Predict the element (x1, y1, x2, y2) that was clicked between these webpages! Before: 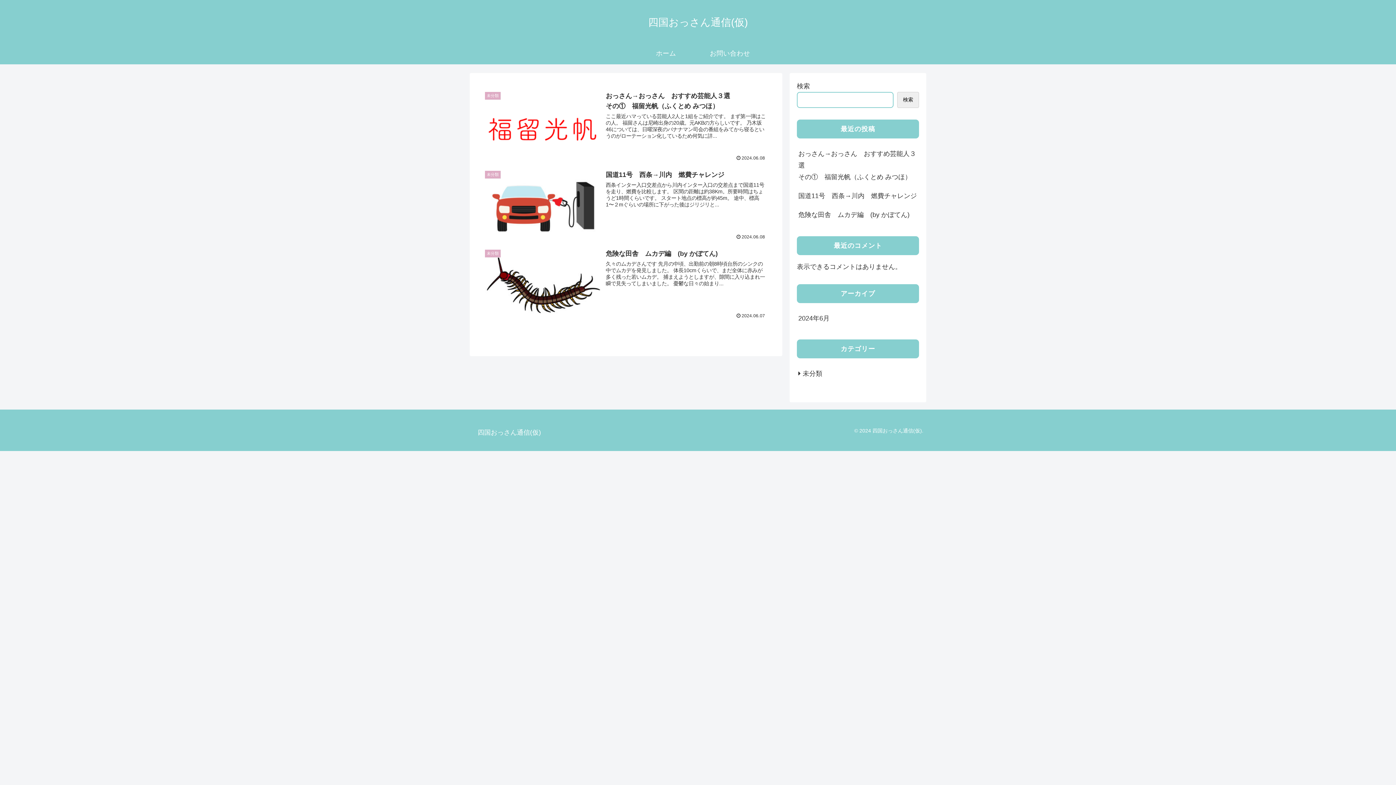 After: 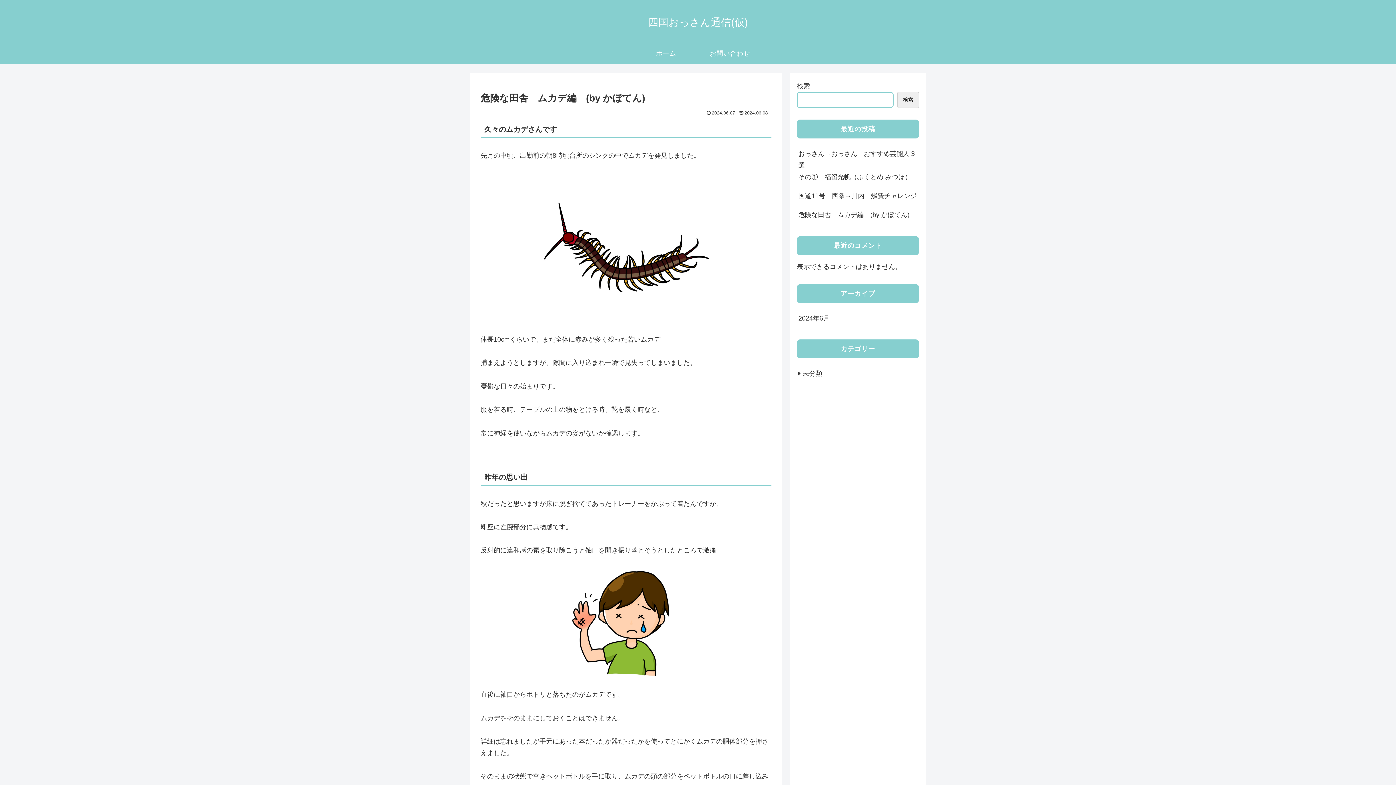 Action: bbox: (797, 205, 919, 224) label: 危険な田舎　ムカデ編　(by かぼてん)